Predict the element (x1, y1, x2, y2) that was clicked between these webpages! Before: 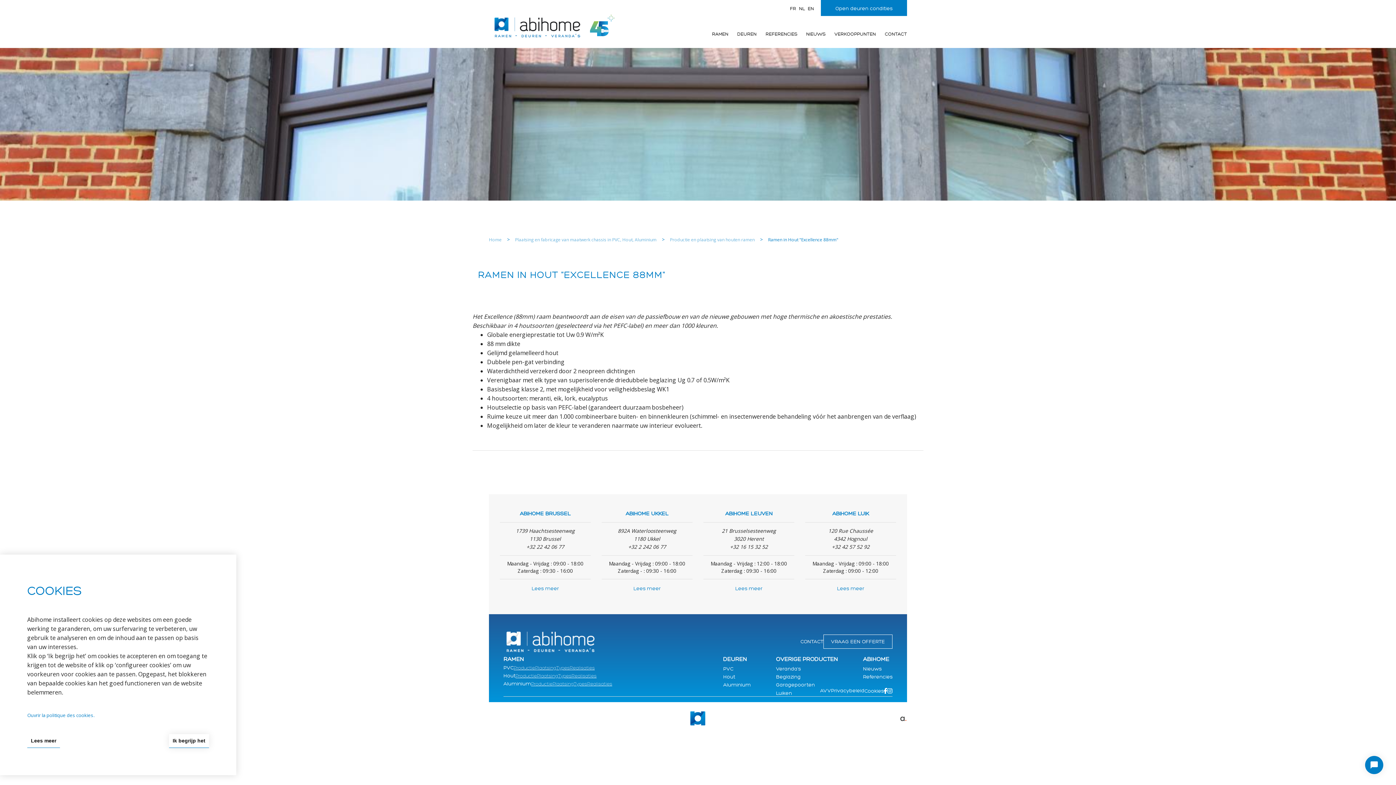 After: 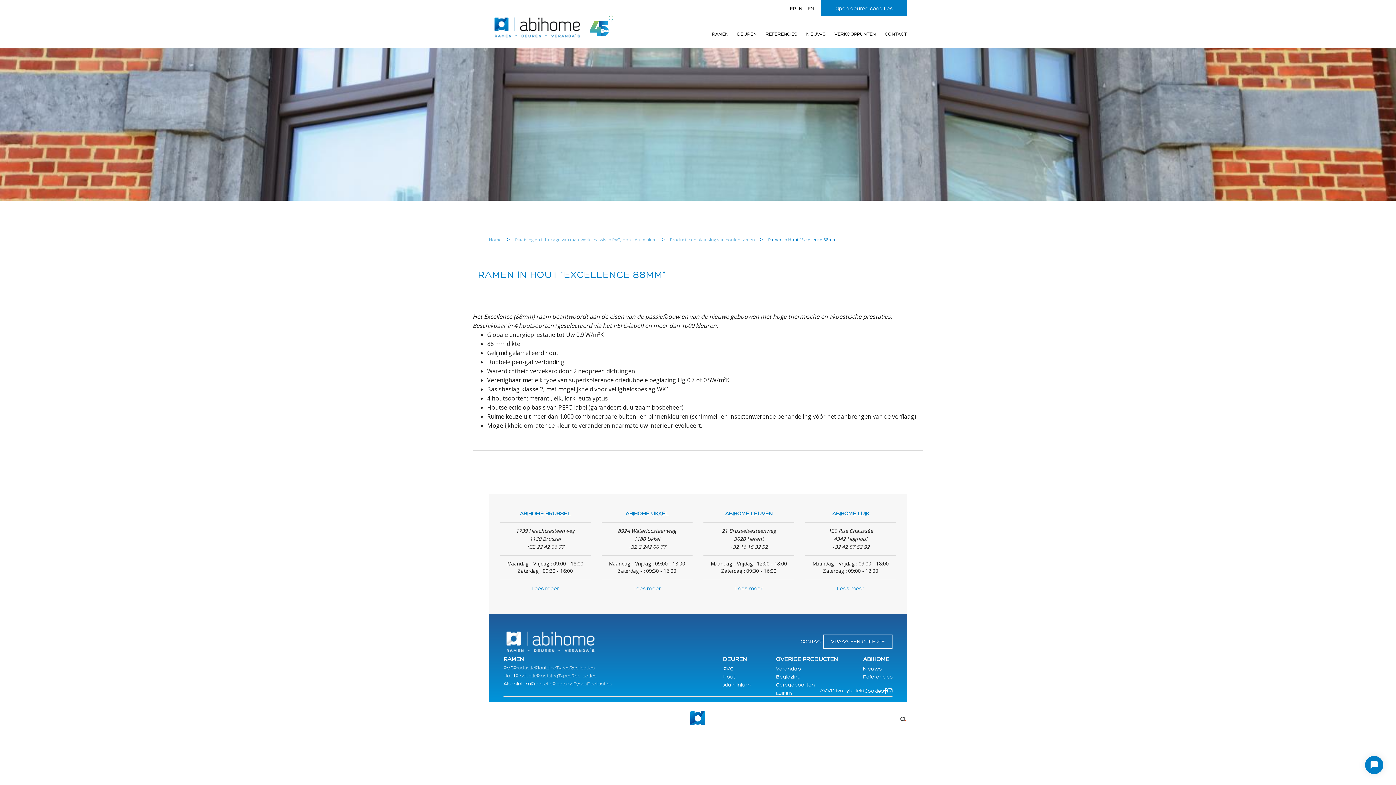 Action: label: Ik begrijp het bbox: (169, 734, 209, 748)